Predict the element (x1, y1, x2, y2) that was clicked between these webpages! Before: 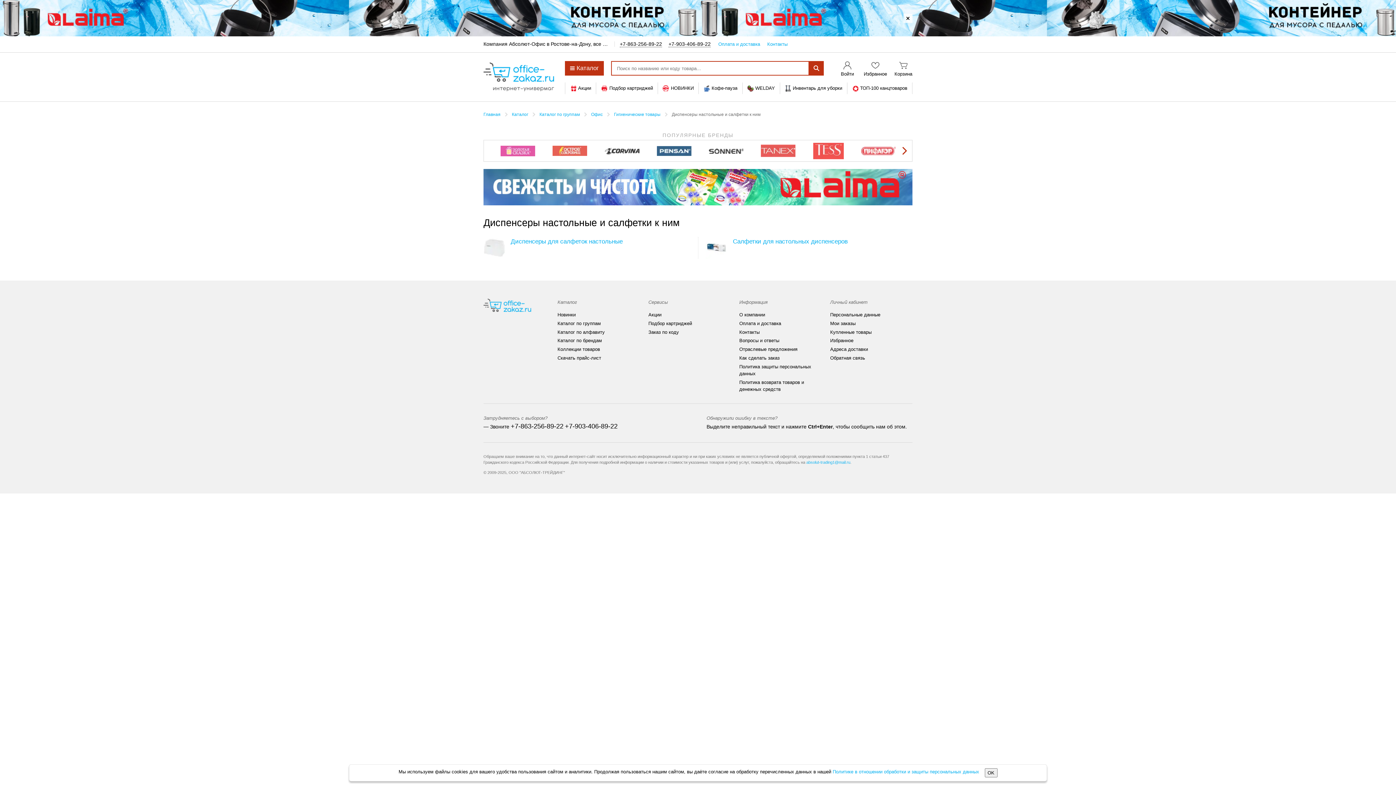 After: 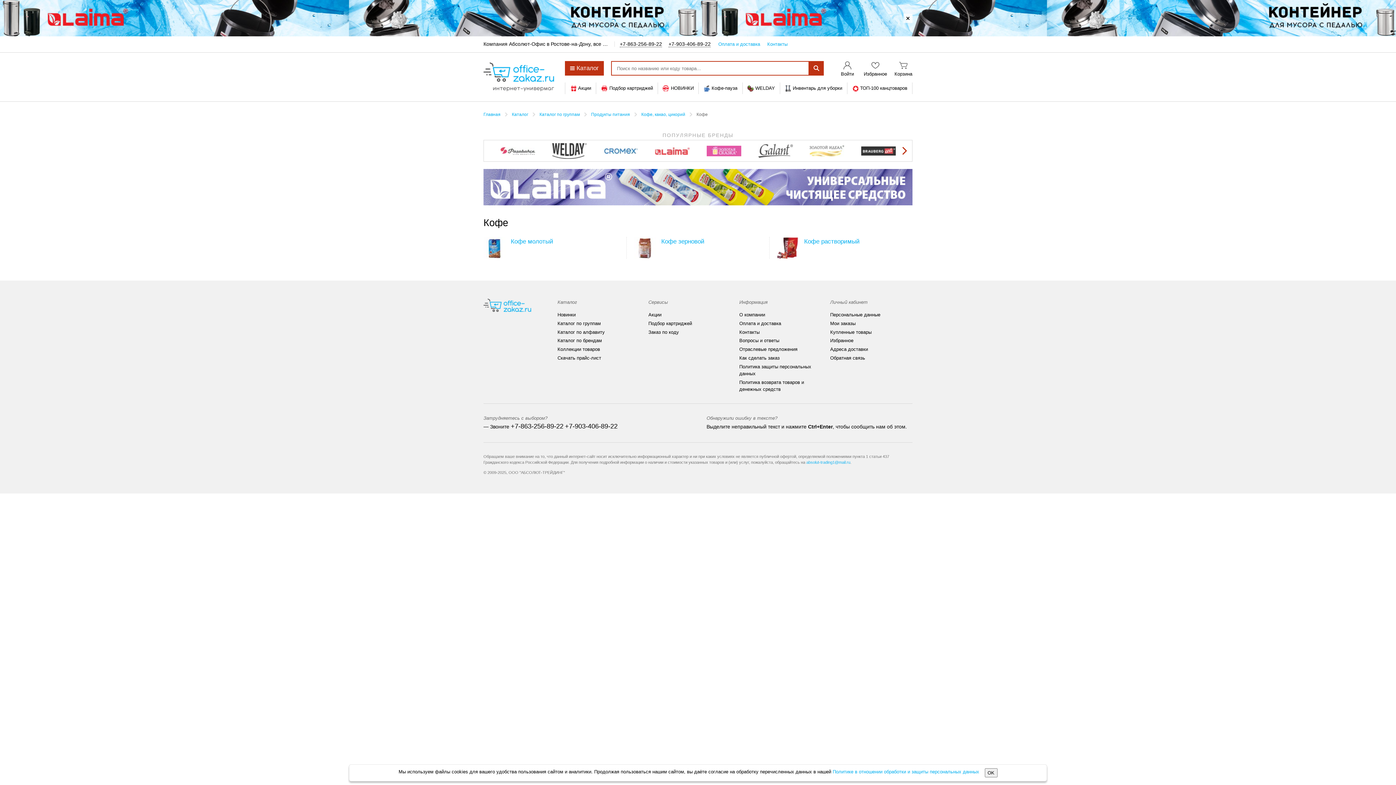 Action: label: Кофе-пауза bbox: (703, 85, 737, 91)